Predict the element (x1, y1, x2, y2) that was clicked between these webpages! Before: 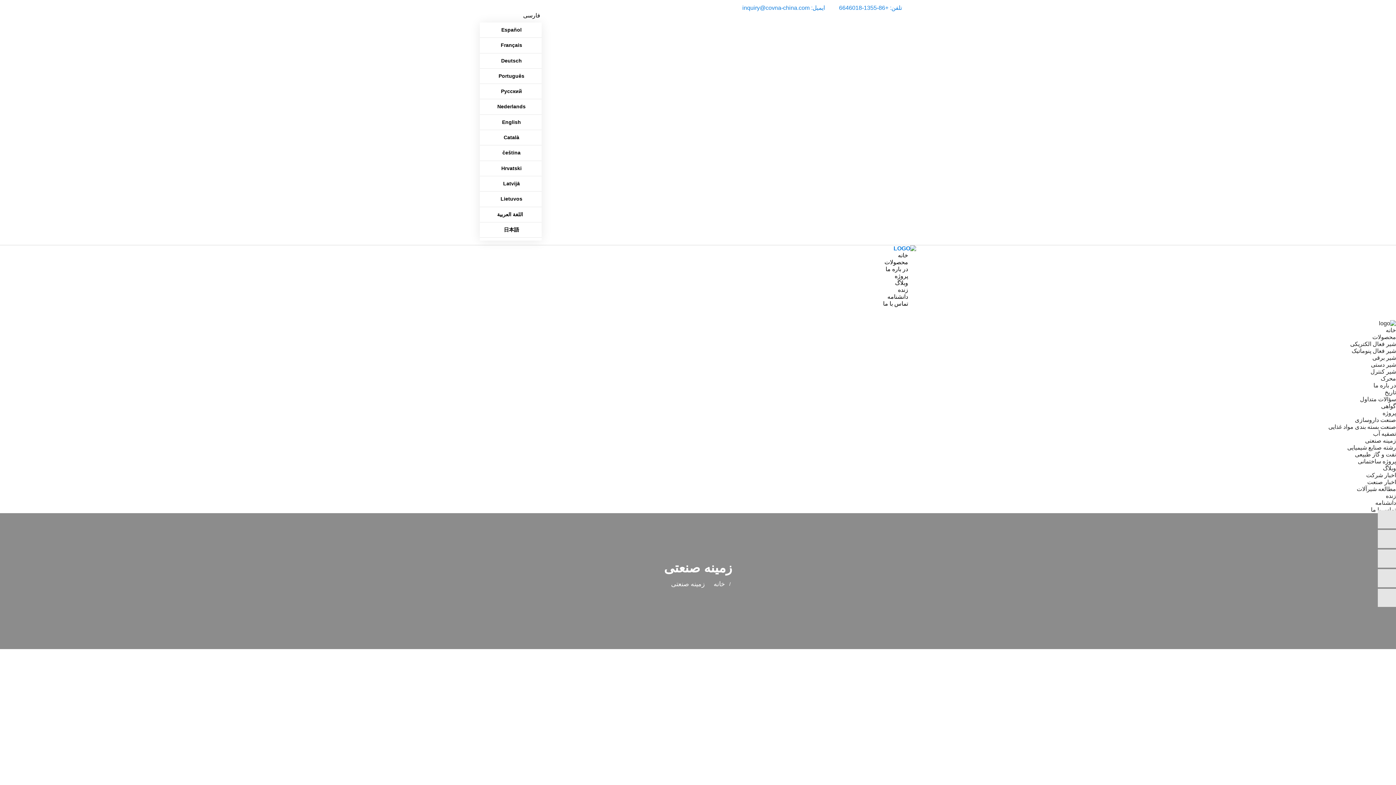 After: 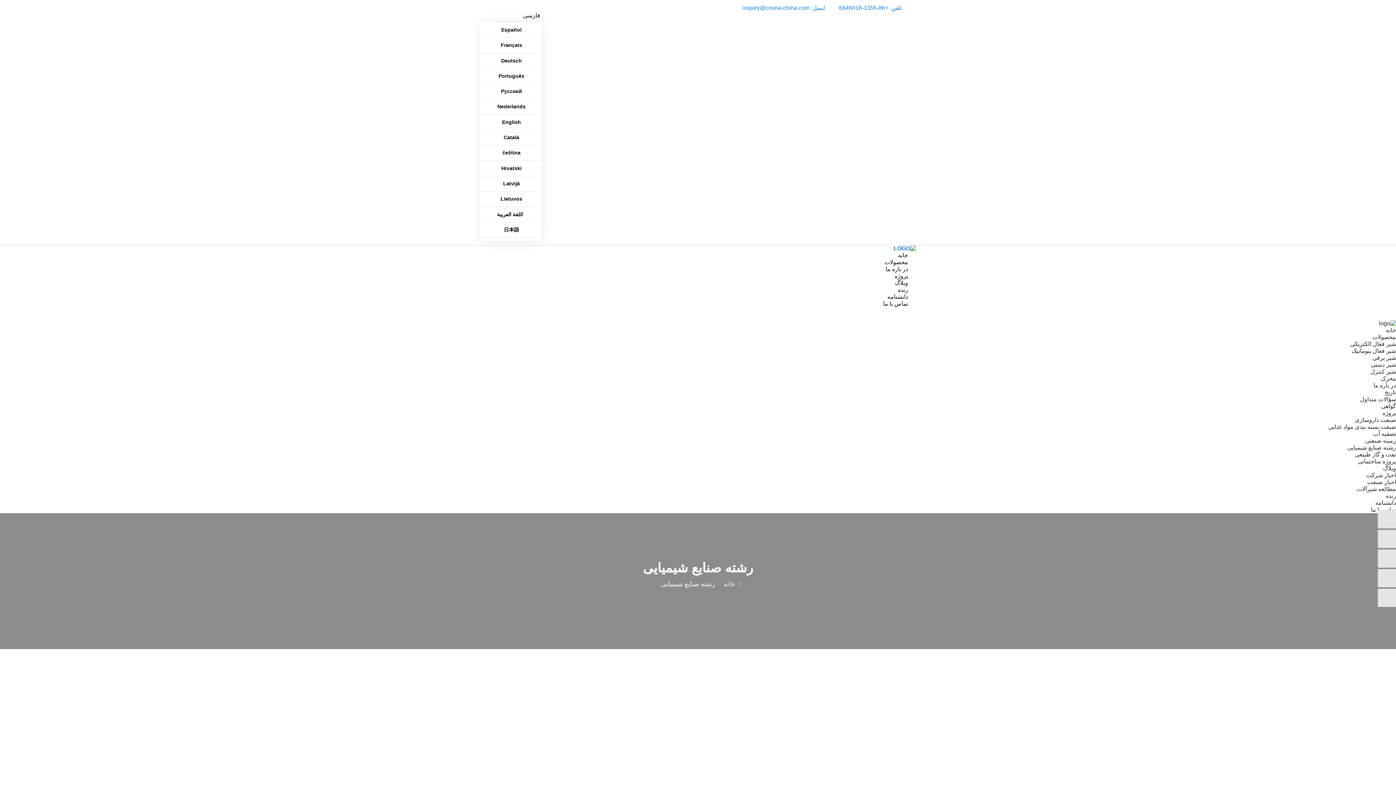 Action: label: رشته صنایع شیمیایی bbox: (1347, 444, 1396, 450)